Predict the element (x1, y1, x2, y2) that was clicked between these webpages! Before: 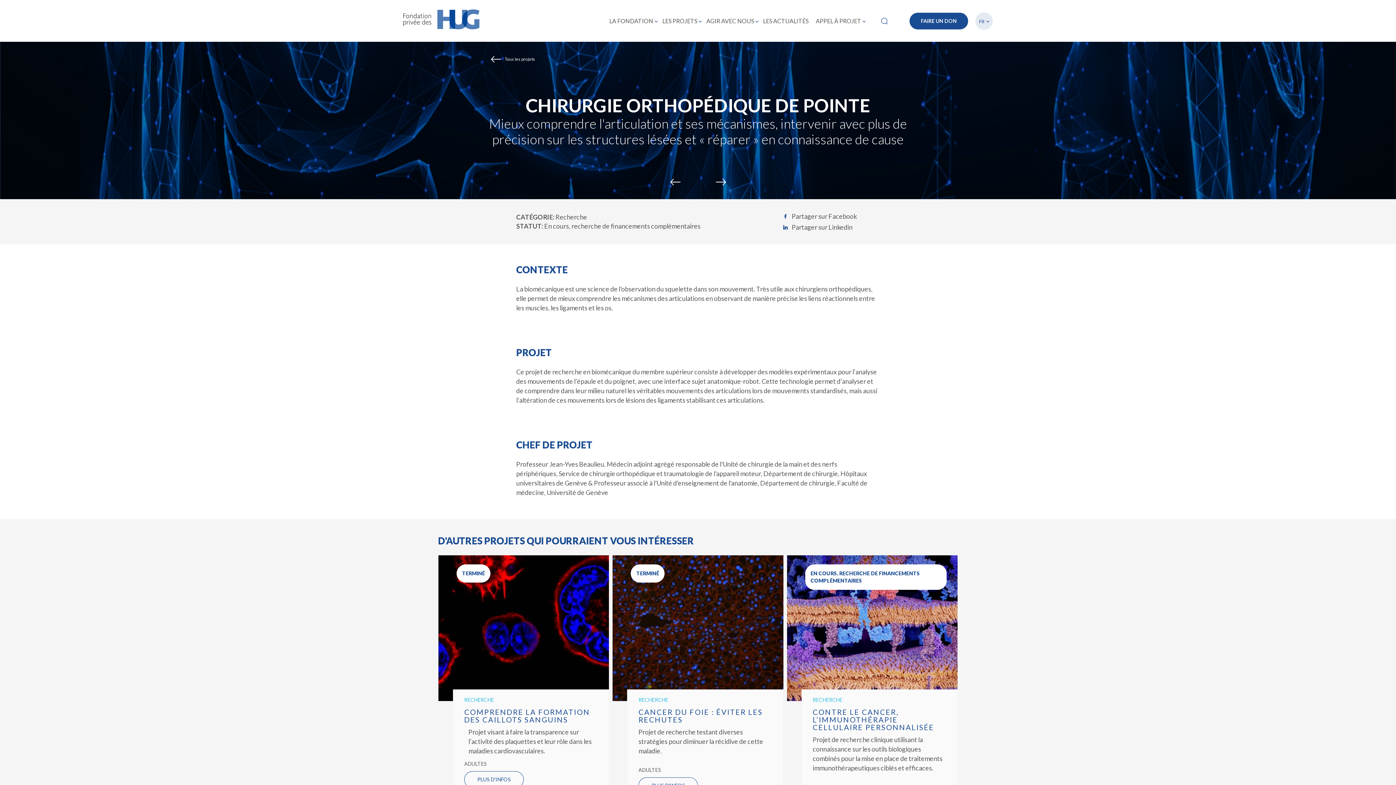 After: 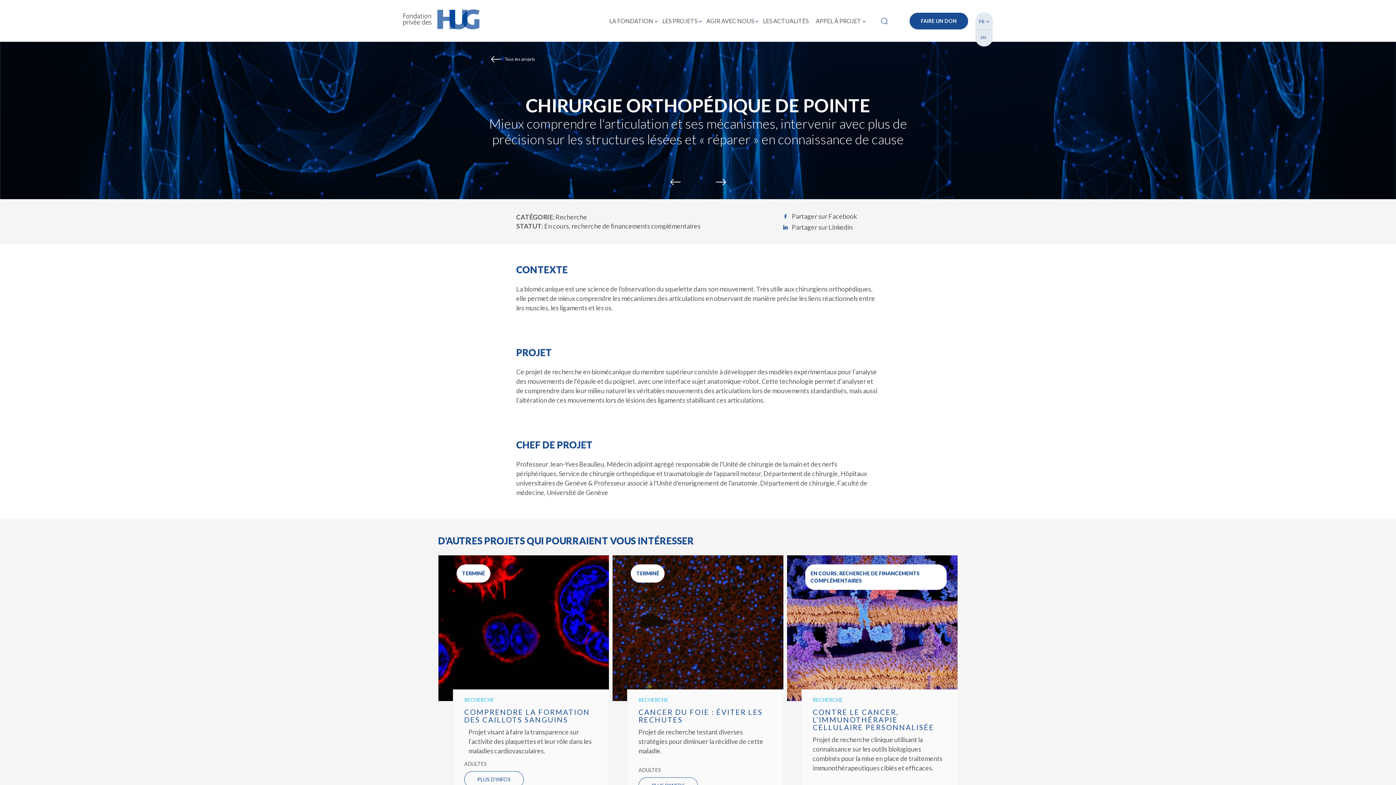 Action: label: Lister les actions supplémentaires bbox: (986, 13, 993, 29)